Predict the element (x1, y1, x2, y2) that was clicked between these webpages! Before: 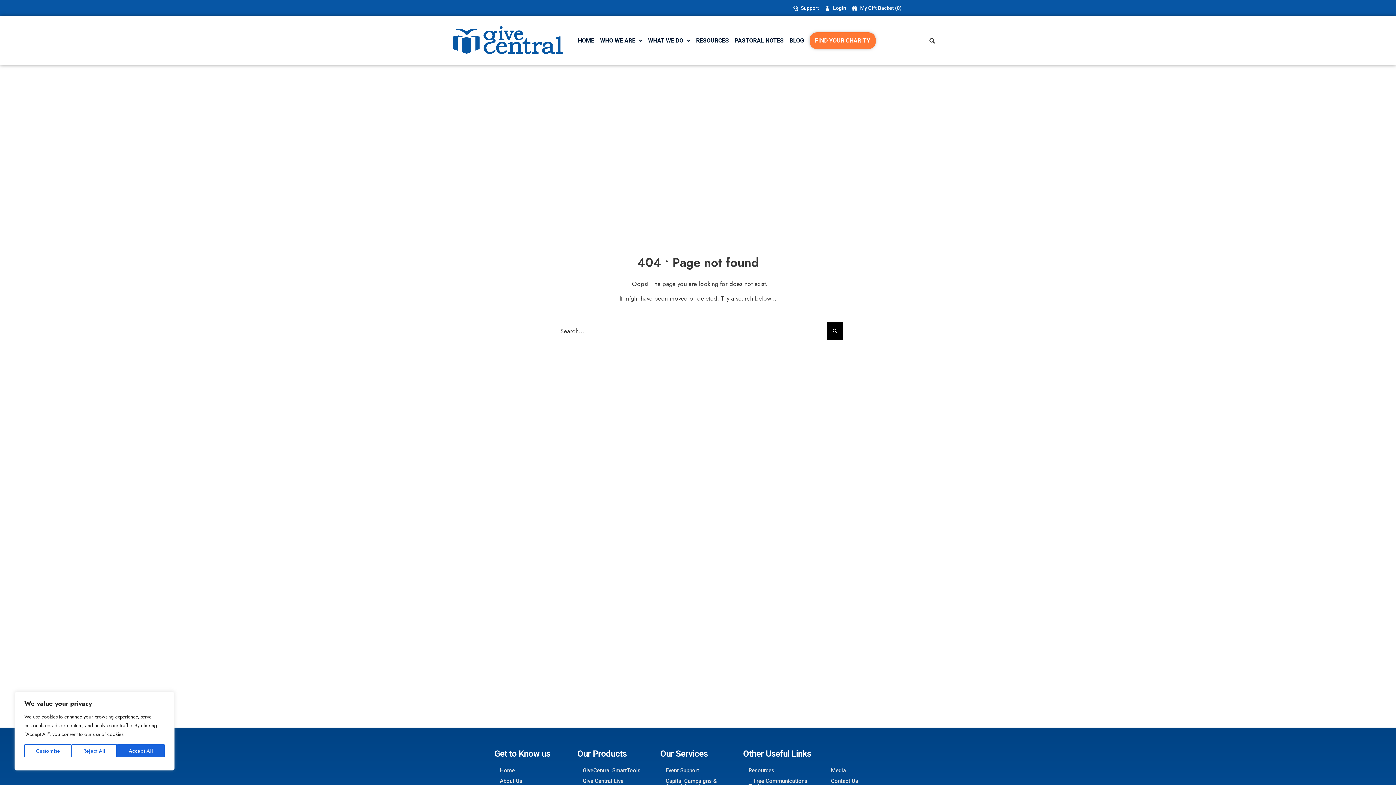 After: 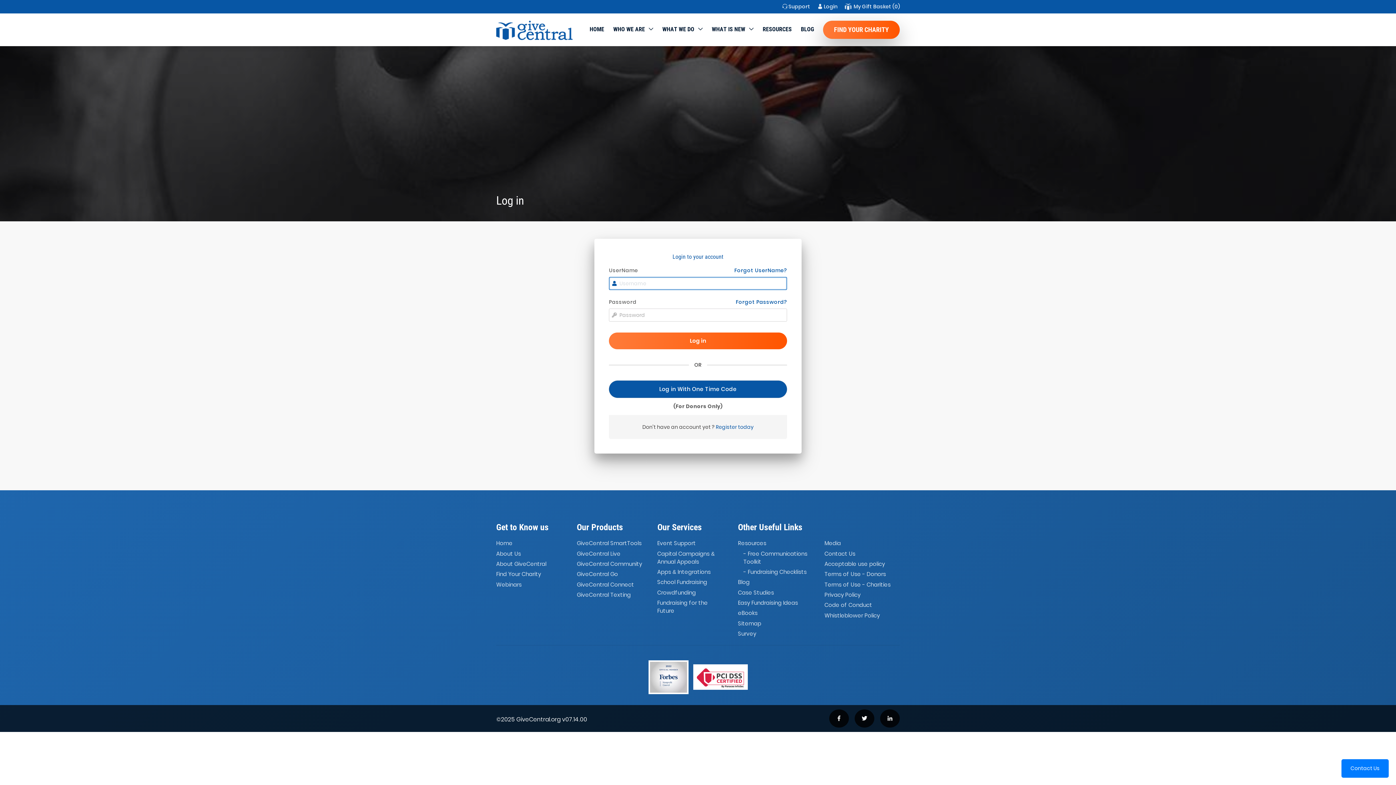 Action: bbox: (825, 3, 846, 12) label: Login